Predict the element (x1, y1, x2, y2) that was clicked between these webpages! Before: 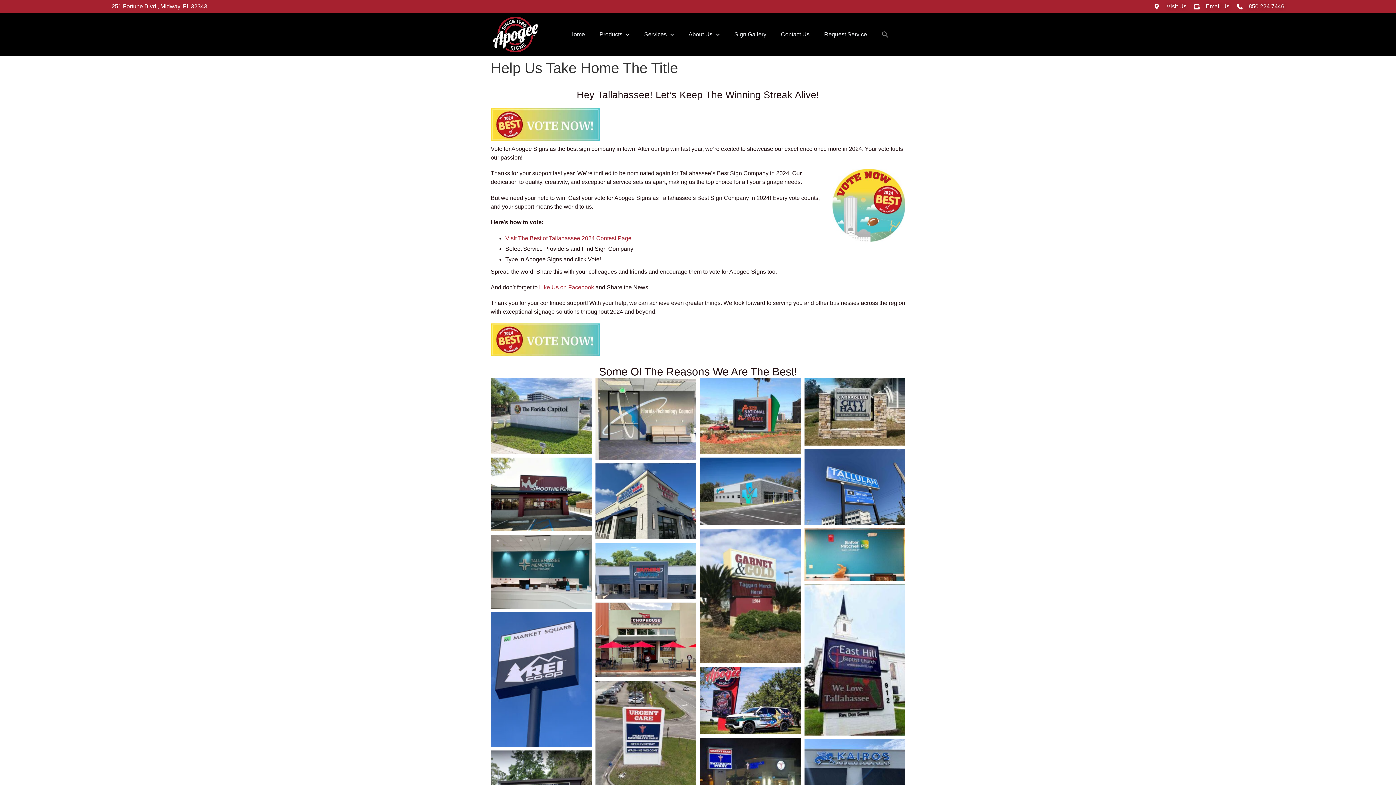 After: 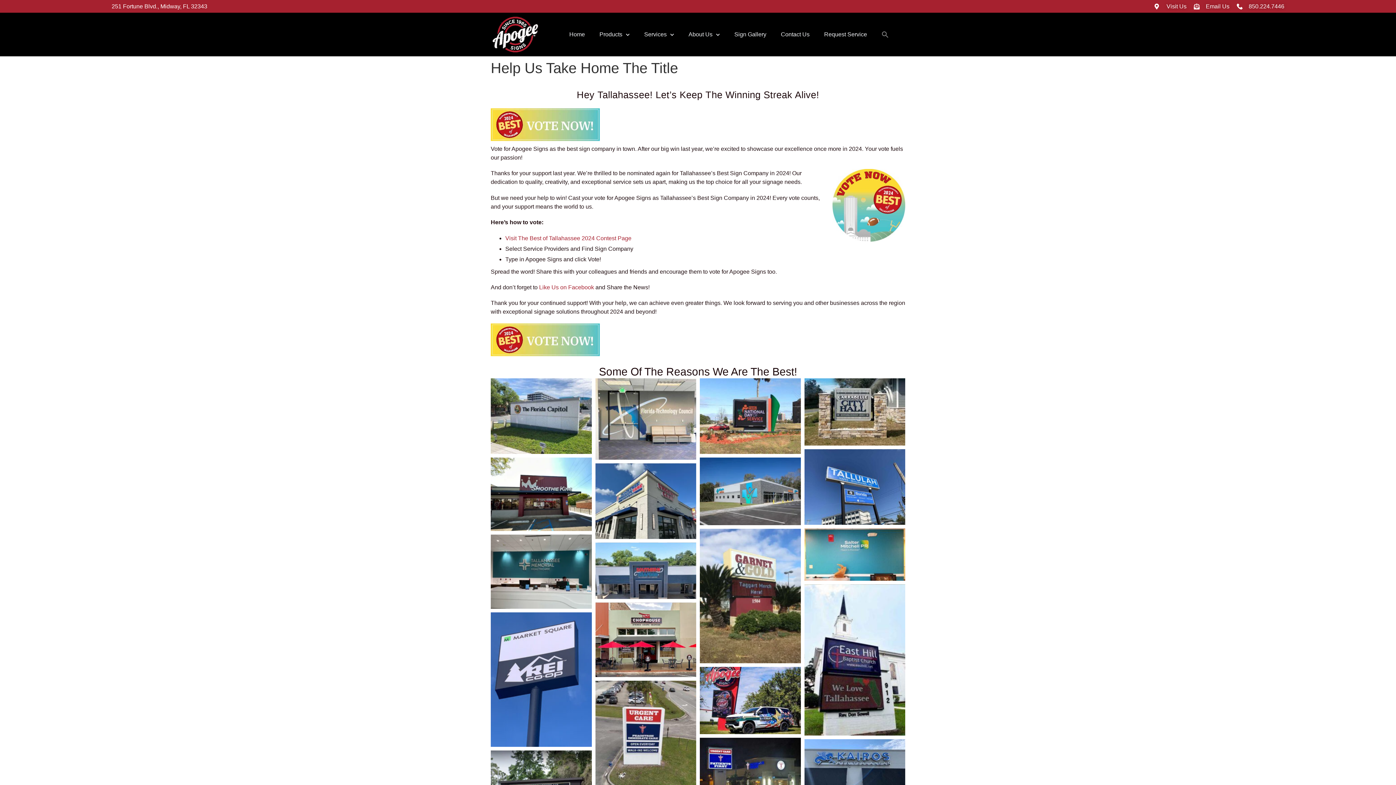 Action: bbox: (111, 3, 207, 9) label: 251 Fortune Blvd., Midway, FL 32343